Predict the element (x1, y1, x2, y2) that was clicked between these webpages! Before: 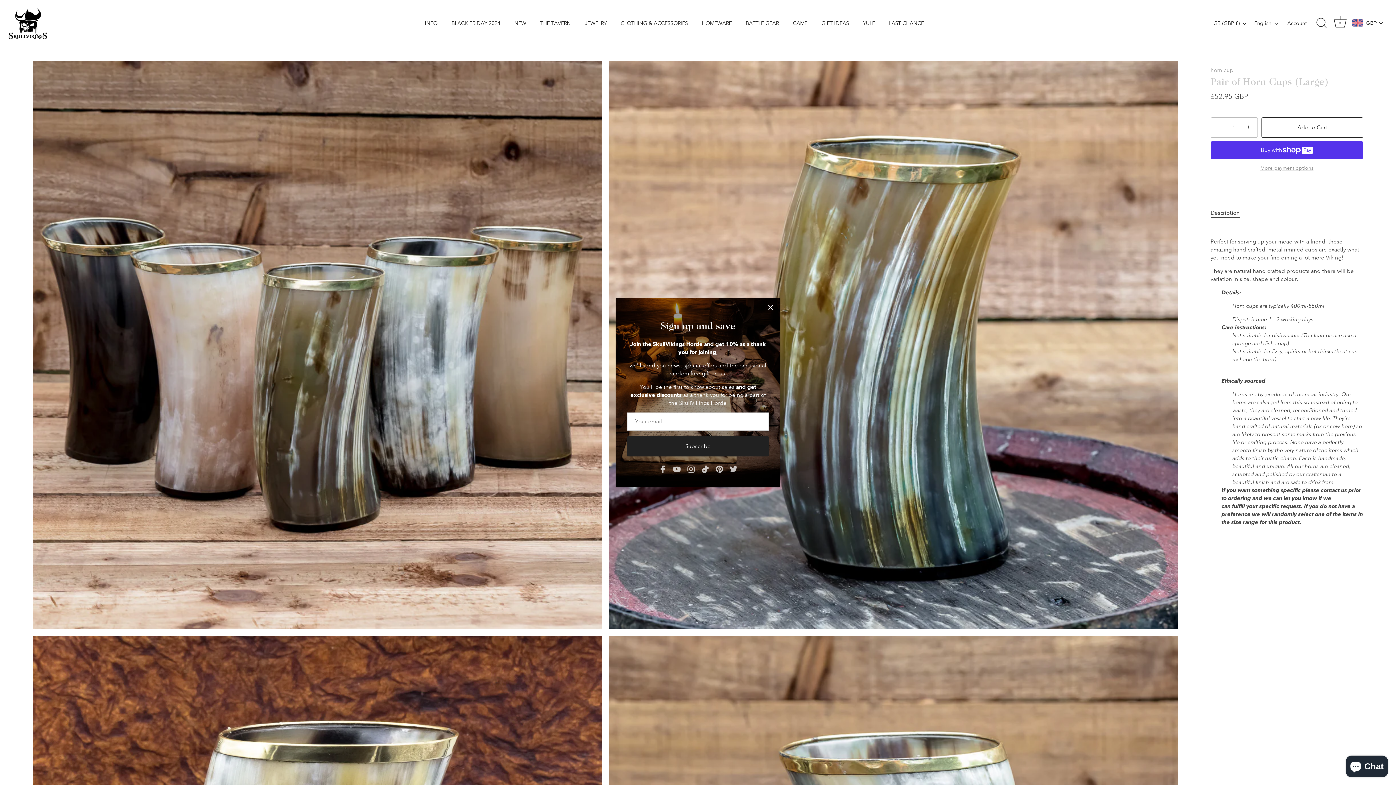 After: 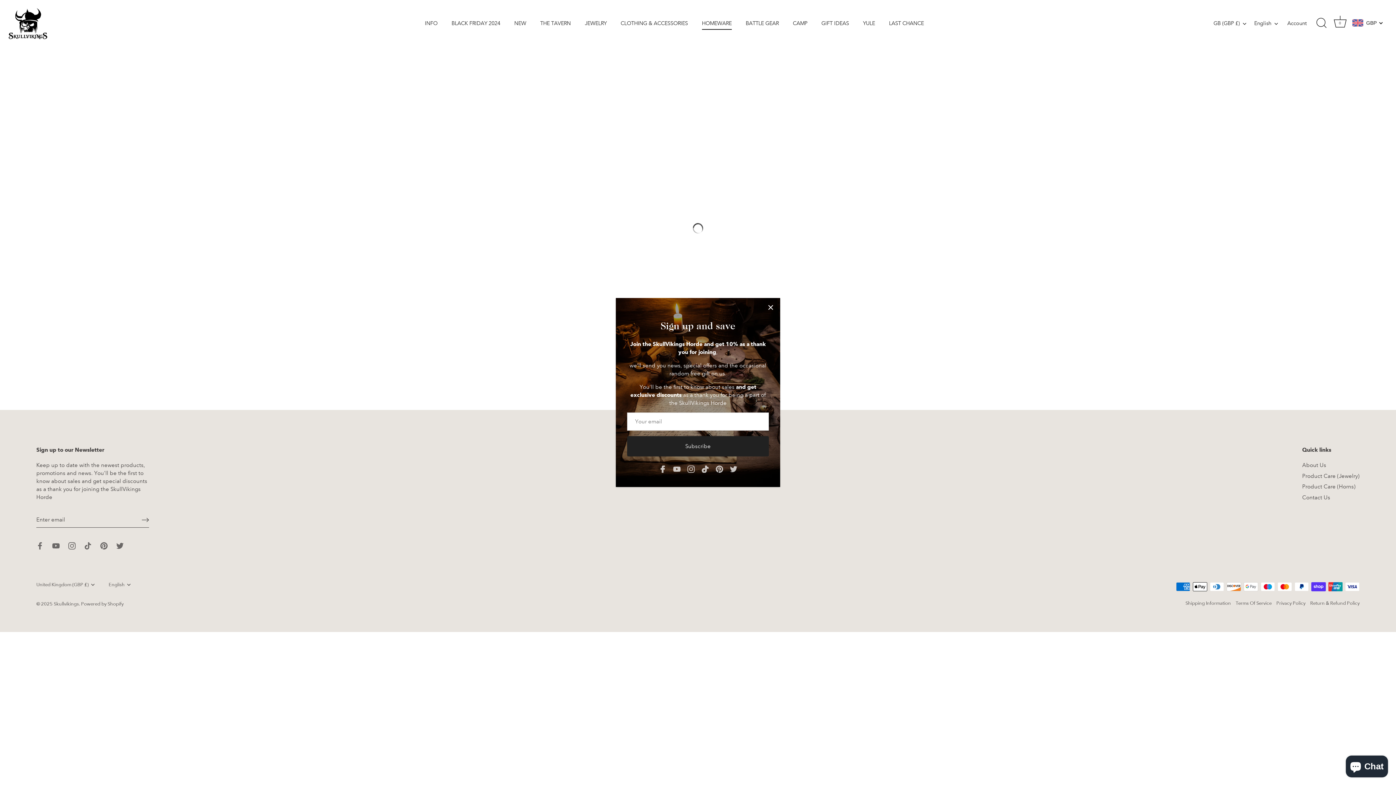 Action: bbox: (695, 16, 738, 29) label: HOMEWARE